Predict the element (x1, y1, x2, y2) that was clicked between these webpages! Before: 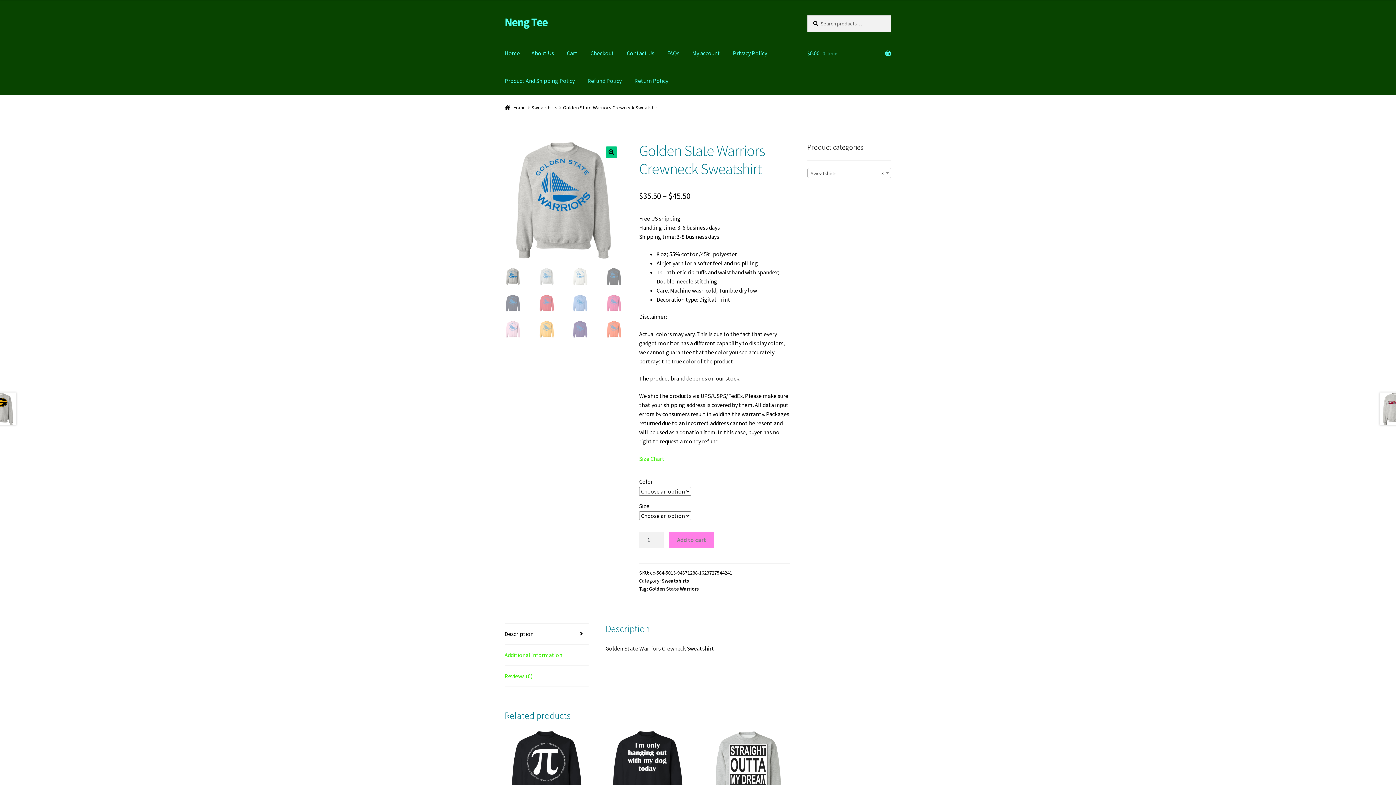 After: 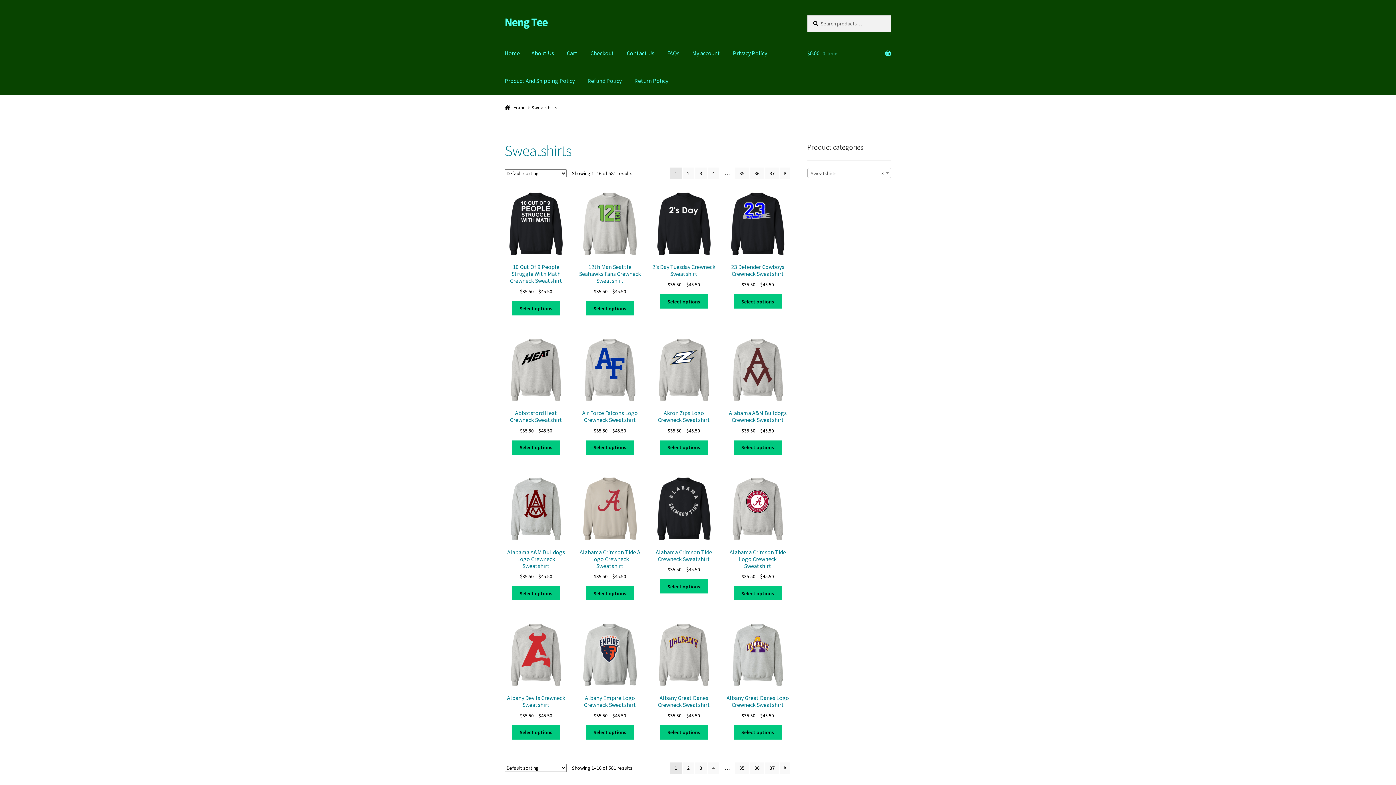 Action: bbox: (661, 577, 689, 584) label: Sweatshirts